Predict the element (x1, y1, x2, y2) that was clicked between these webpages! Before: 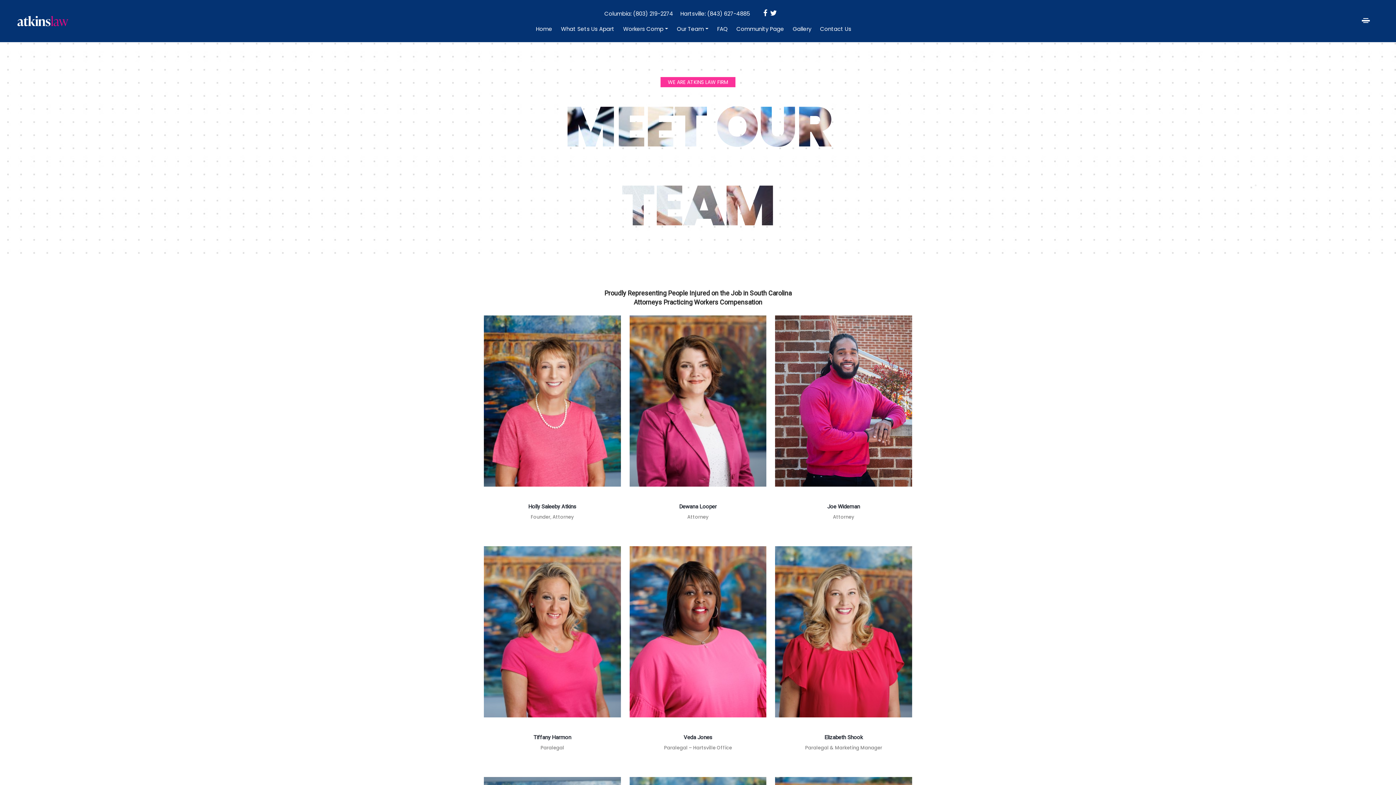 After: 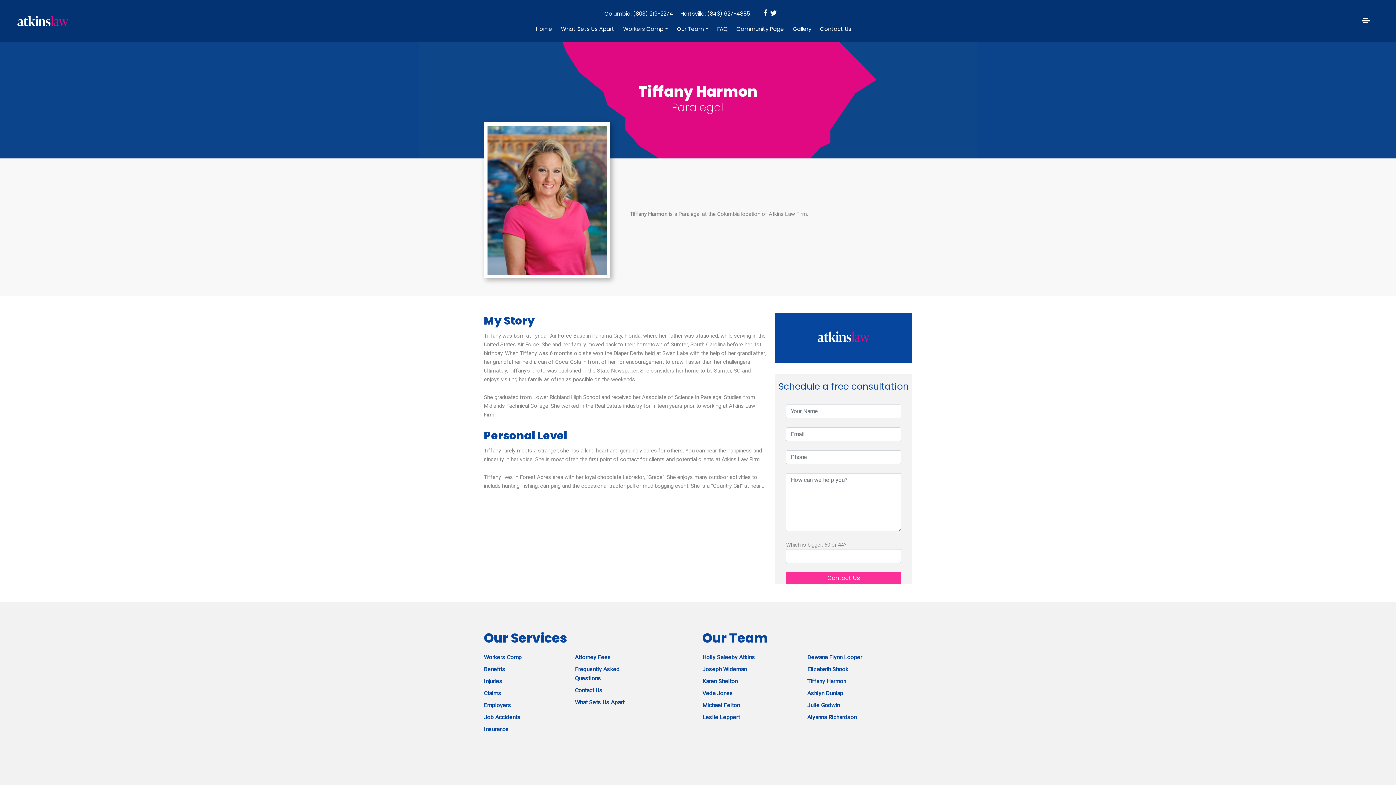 Action: bbox: (484, 628, 620, 634)